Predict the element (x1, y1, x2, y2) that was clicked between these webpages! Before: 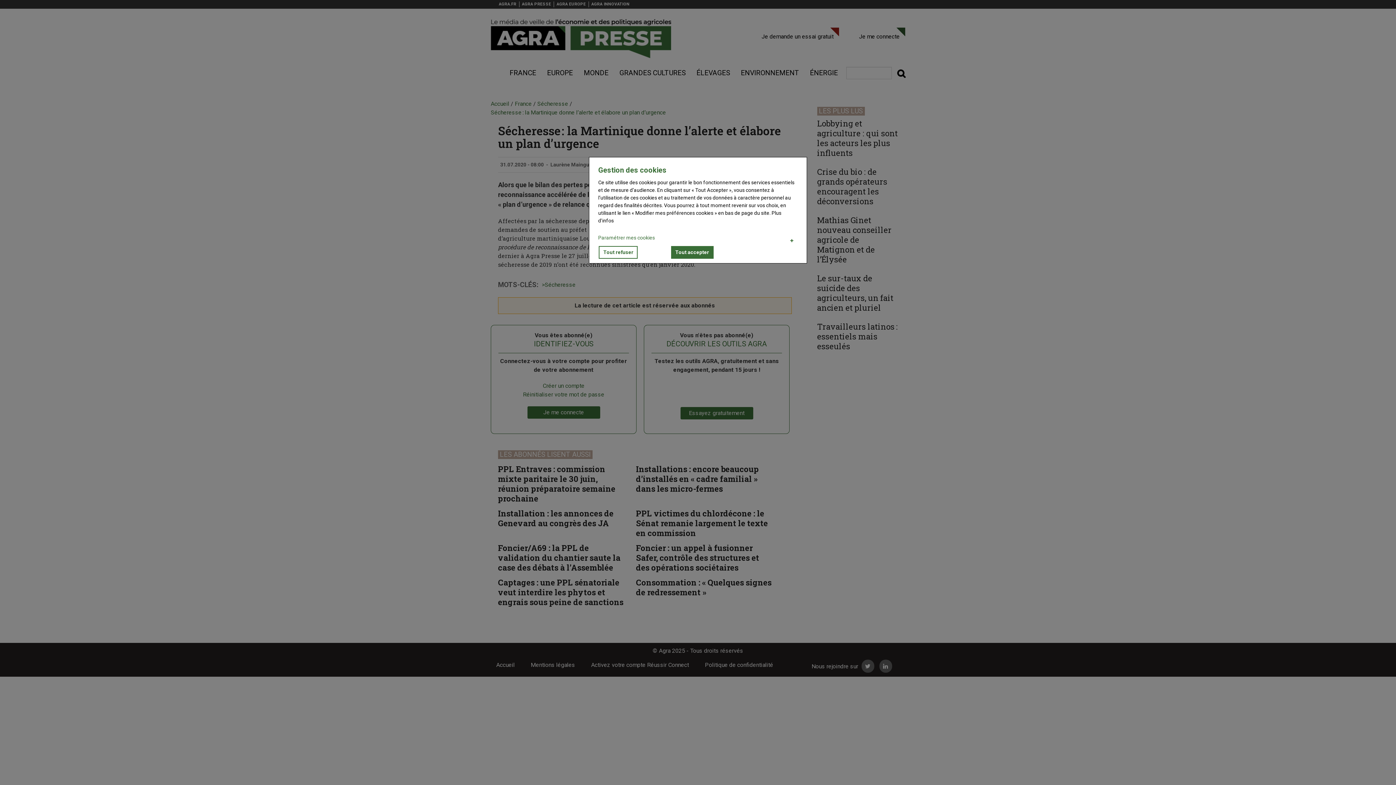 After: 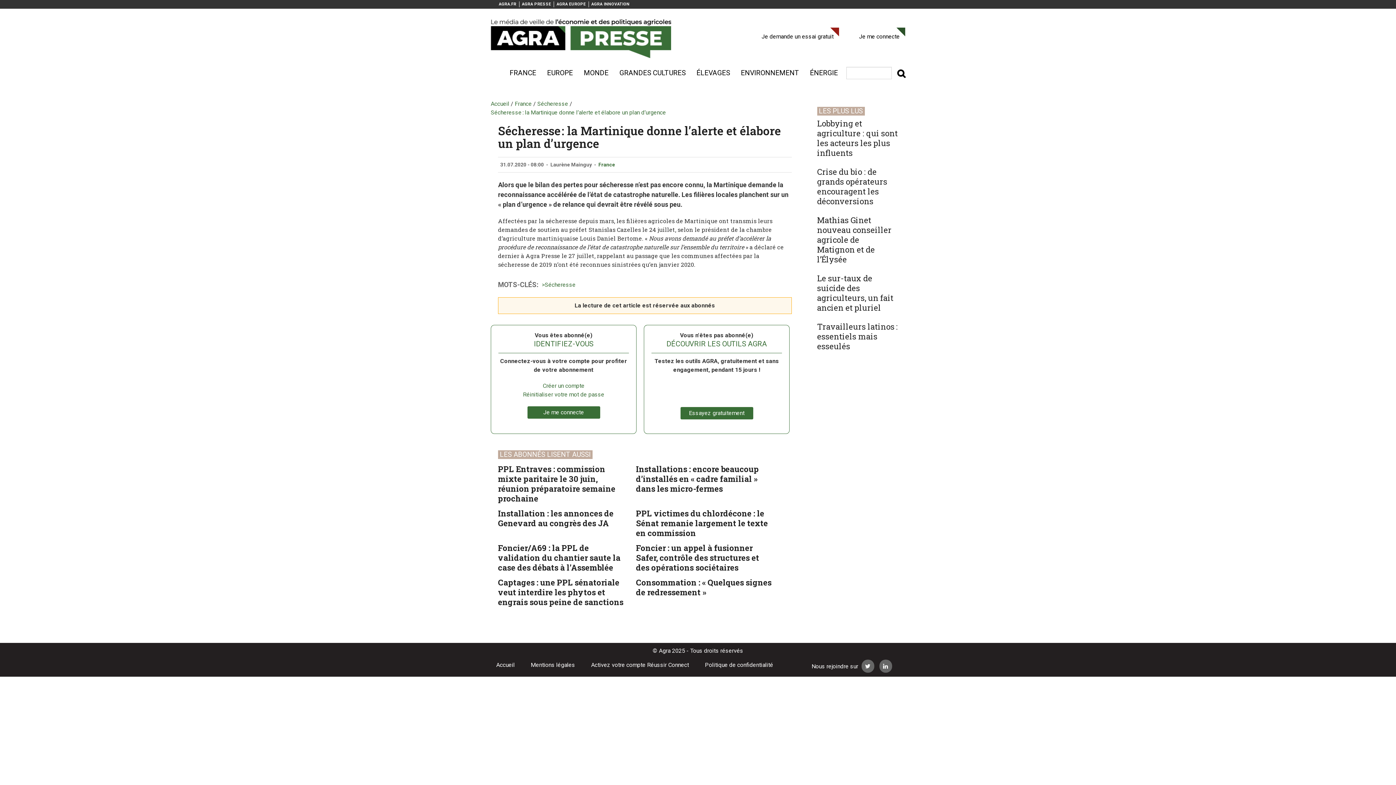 Action: bbox: (599, 246, 637, 258) label: Tout refuser